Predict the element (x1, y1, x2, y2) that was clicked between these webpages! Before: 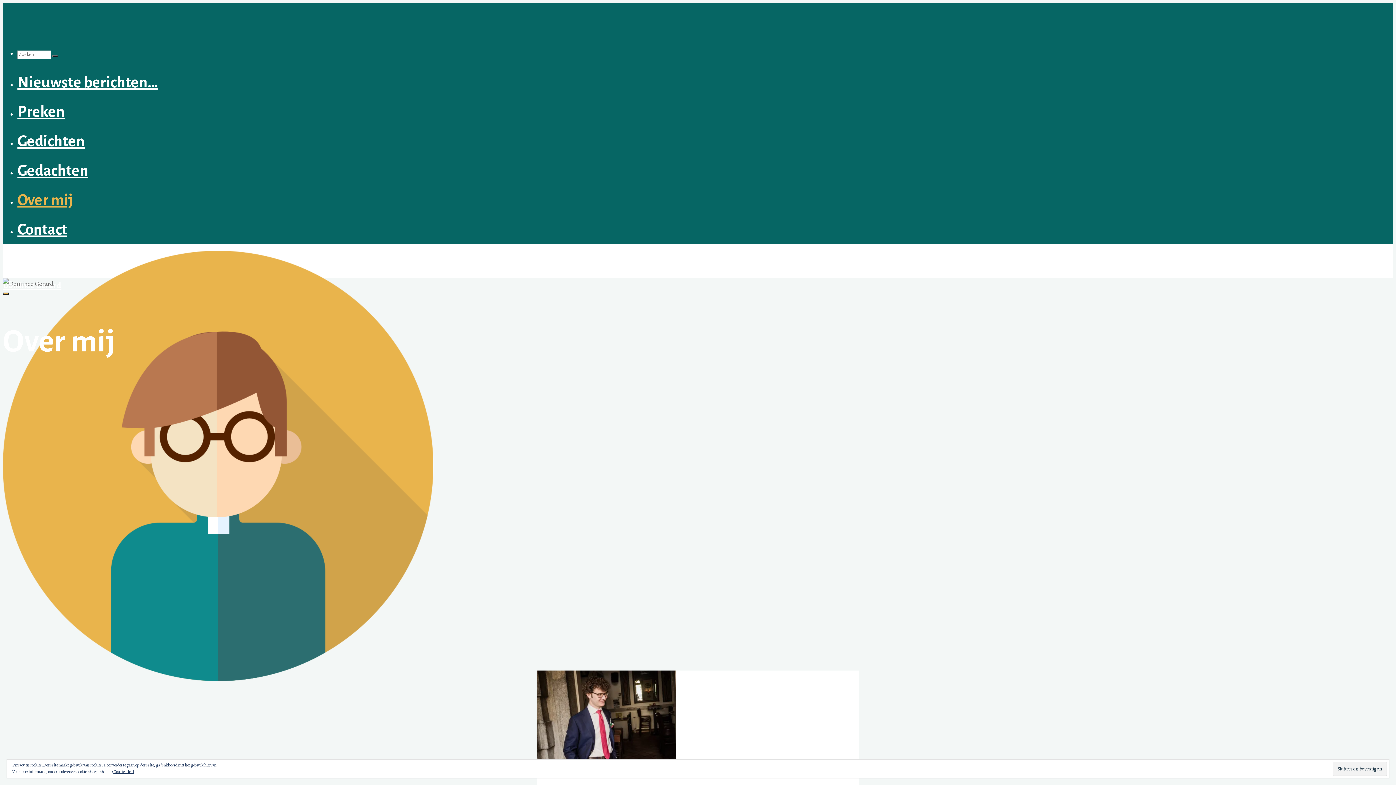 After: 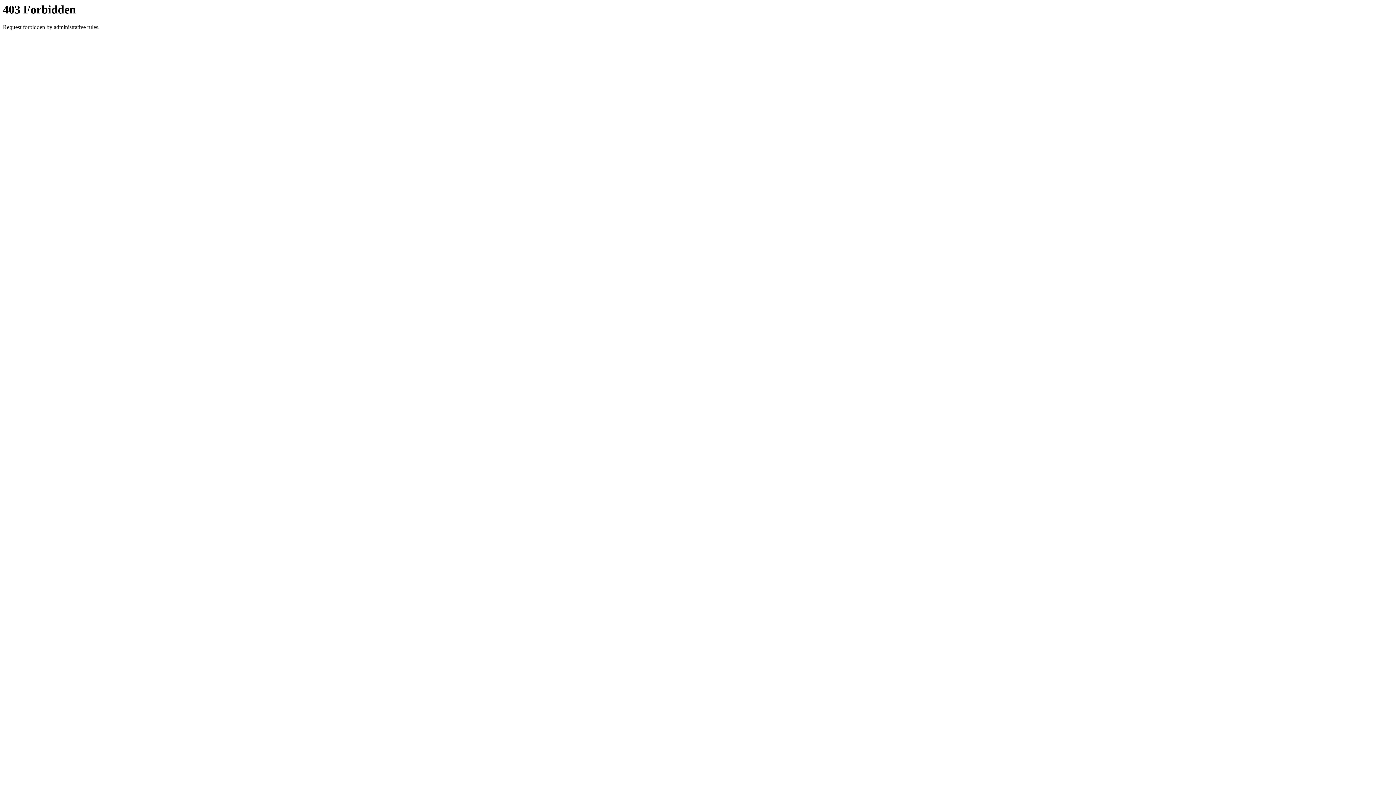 Action: label: Cookiebeleid bbox: (113, 769, 133, 774)